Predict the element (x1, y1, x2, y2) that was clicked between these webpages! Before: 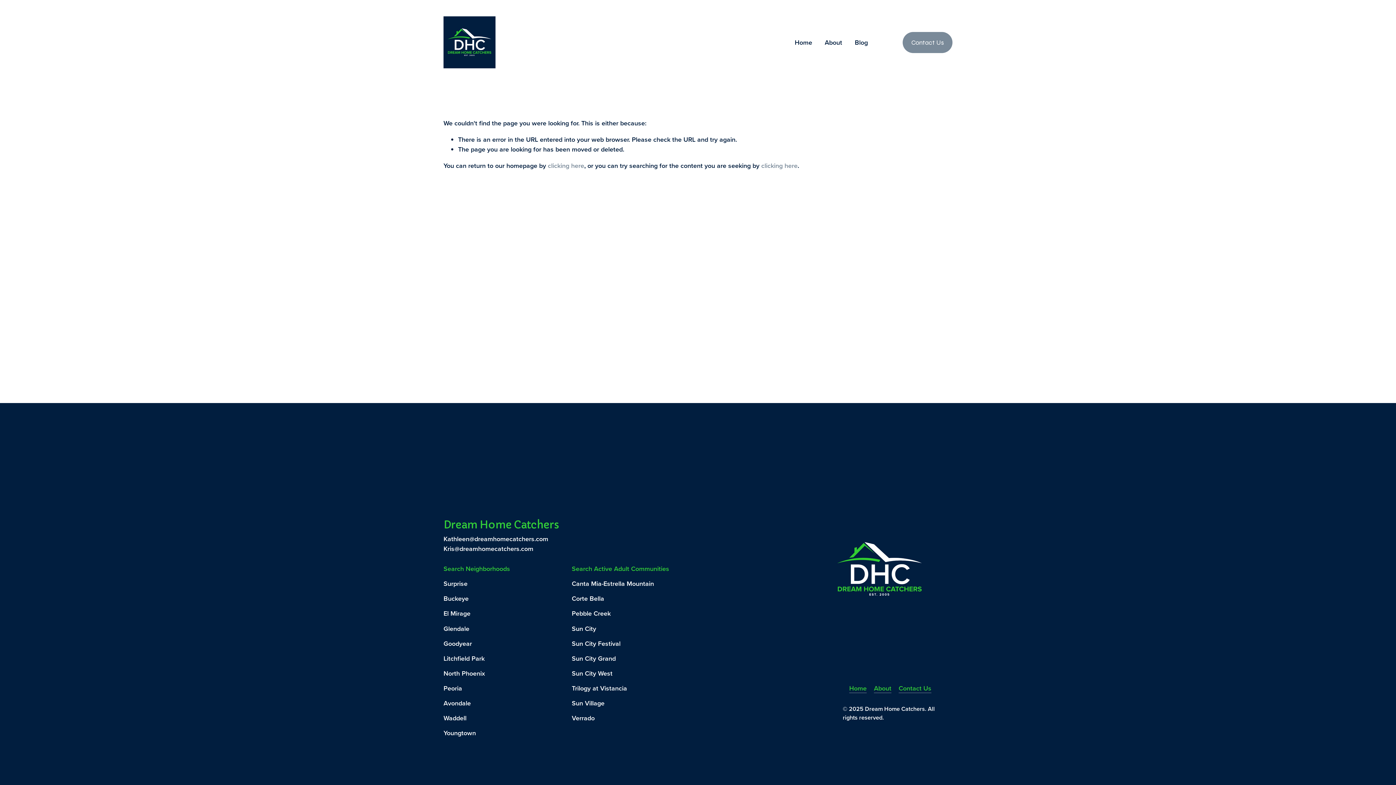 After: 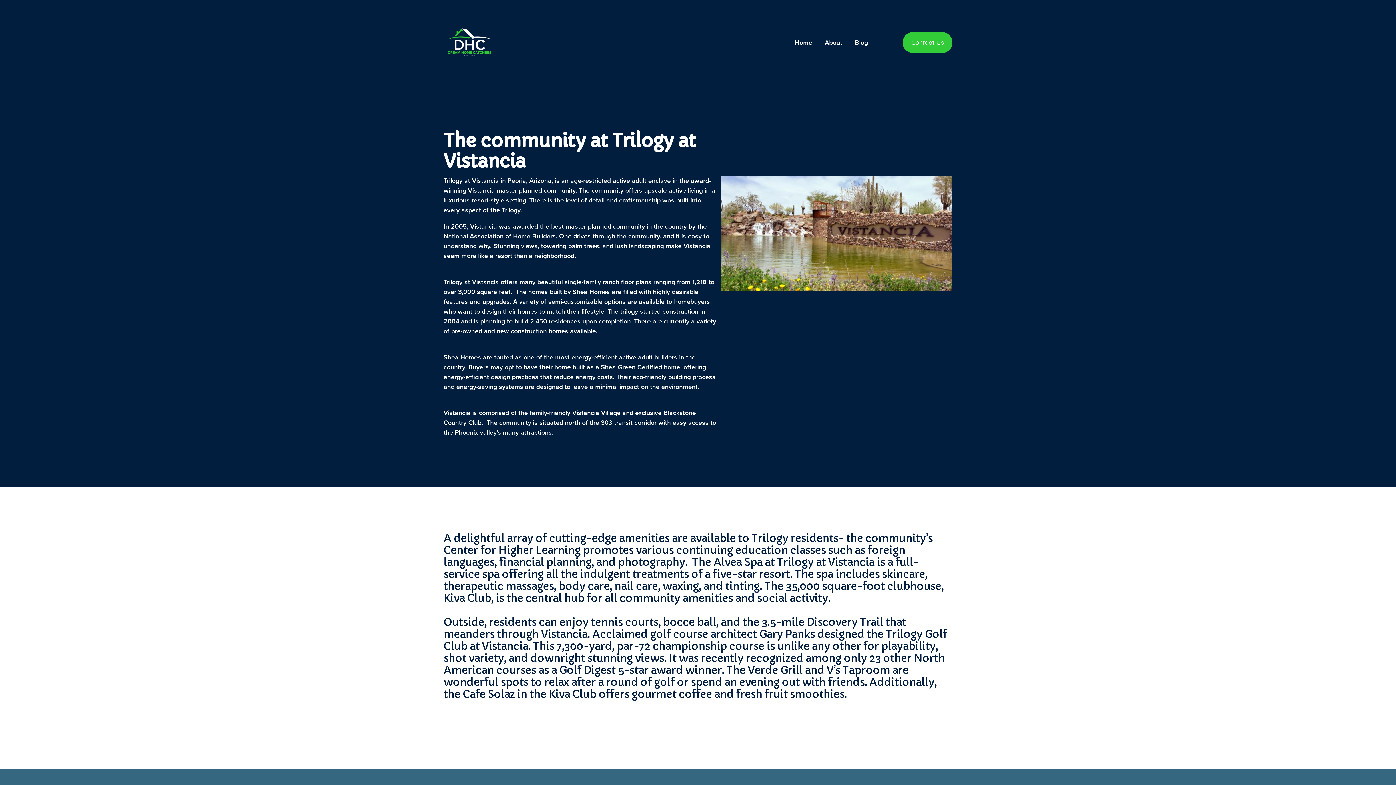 Action: bbox: (571, 683, 738, 693) label: Trilogy at Vistancia